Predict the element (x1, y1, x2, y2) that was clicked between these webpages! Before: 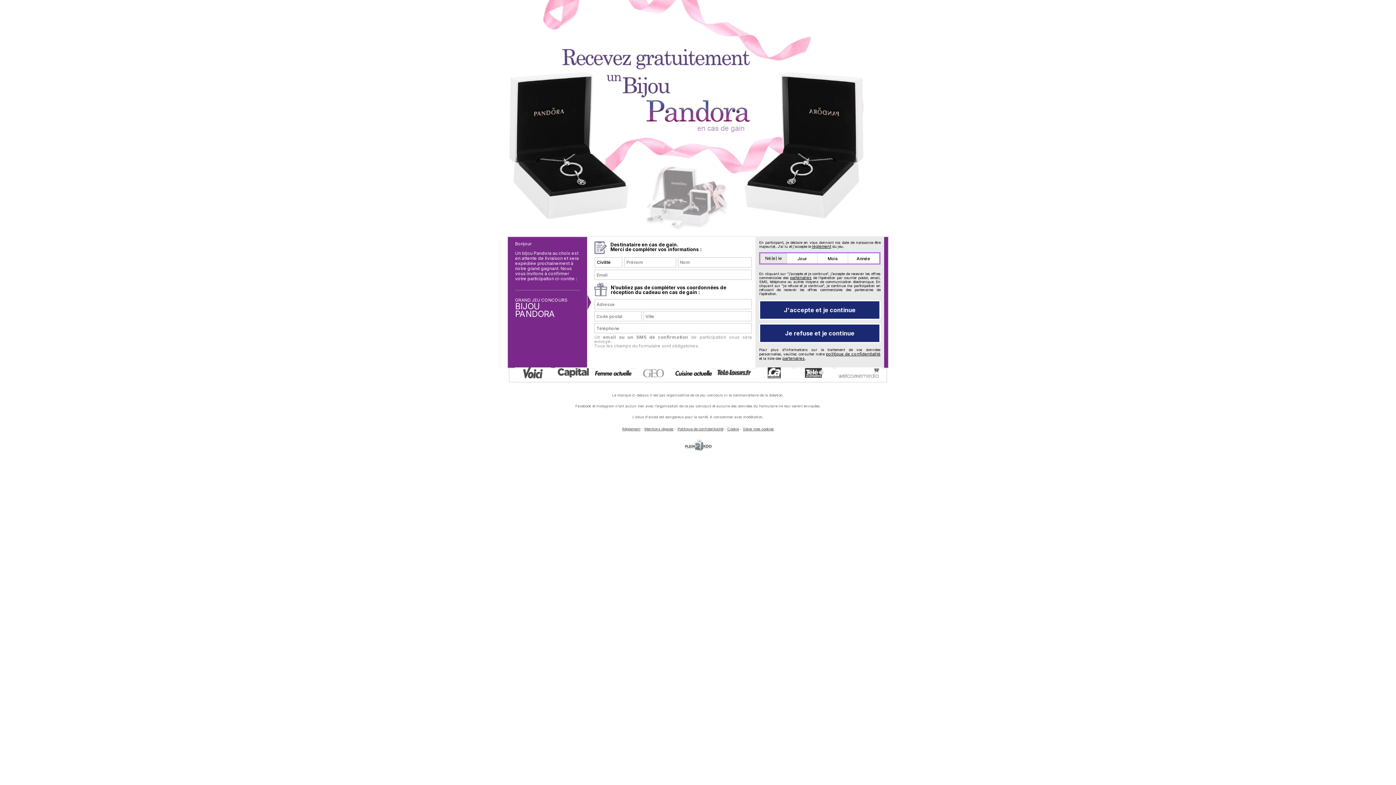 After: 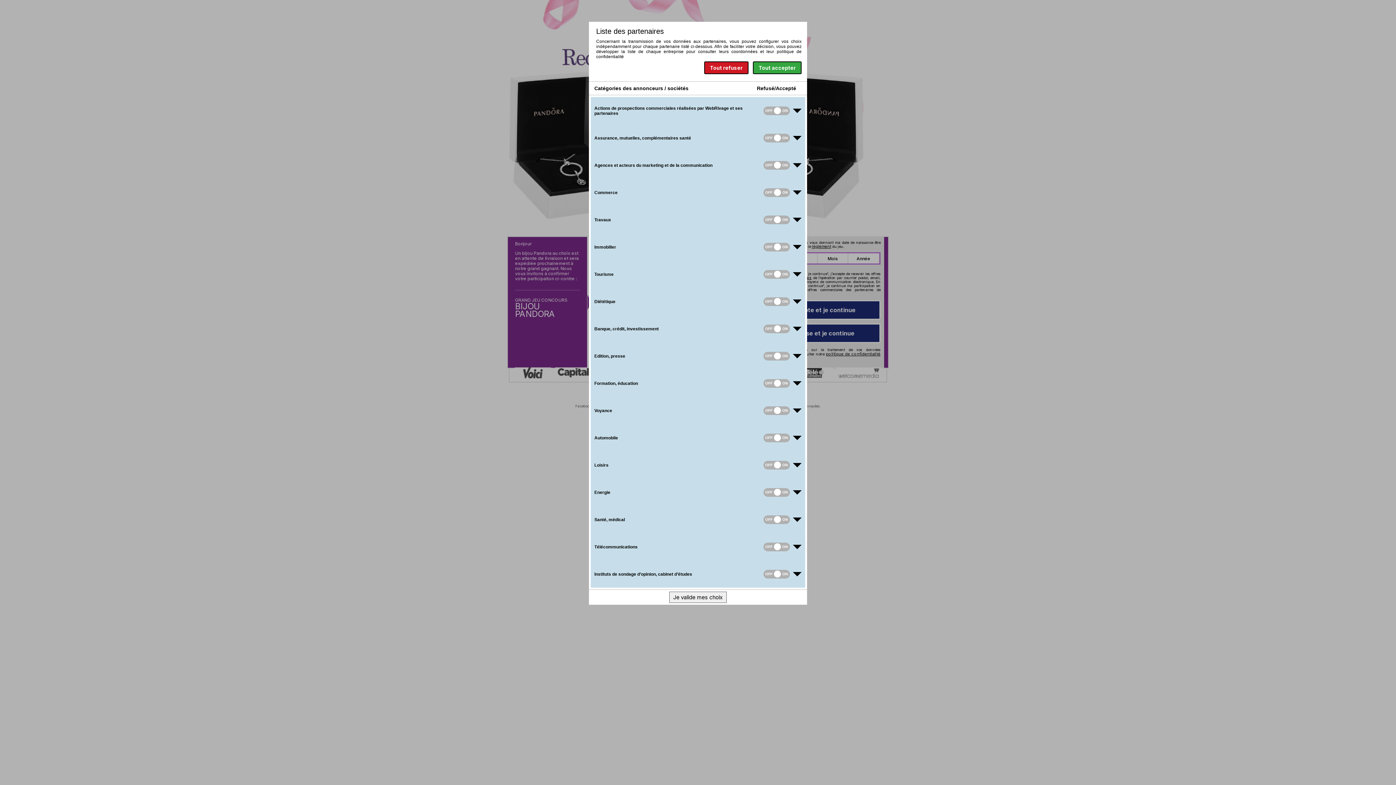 Action: bbox: (790, 275, 811, 280) label: partenaires